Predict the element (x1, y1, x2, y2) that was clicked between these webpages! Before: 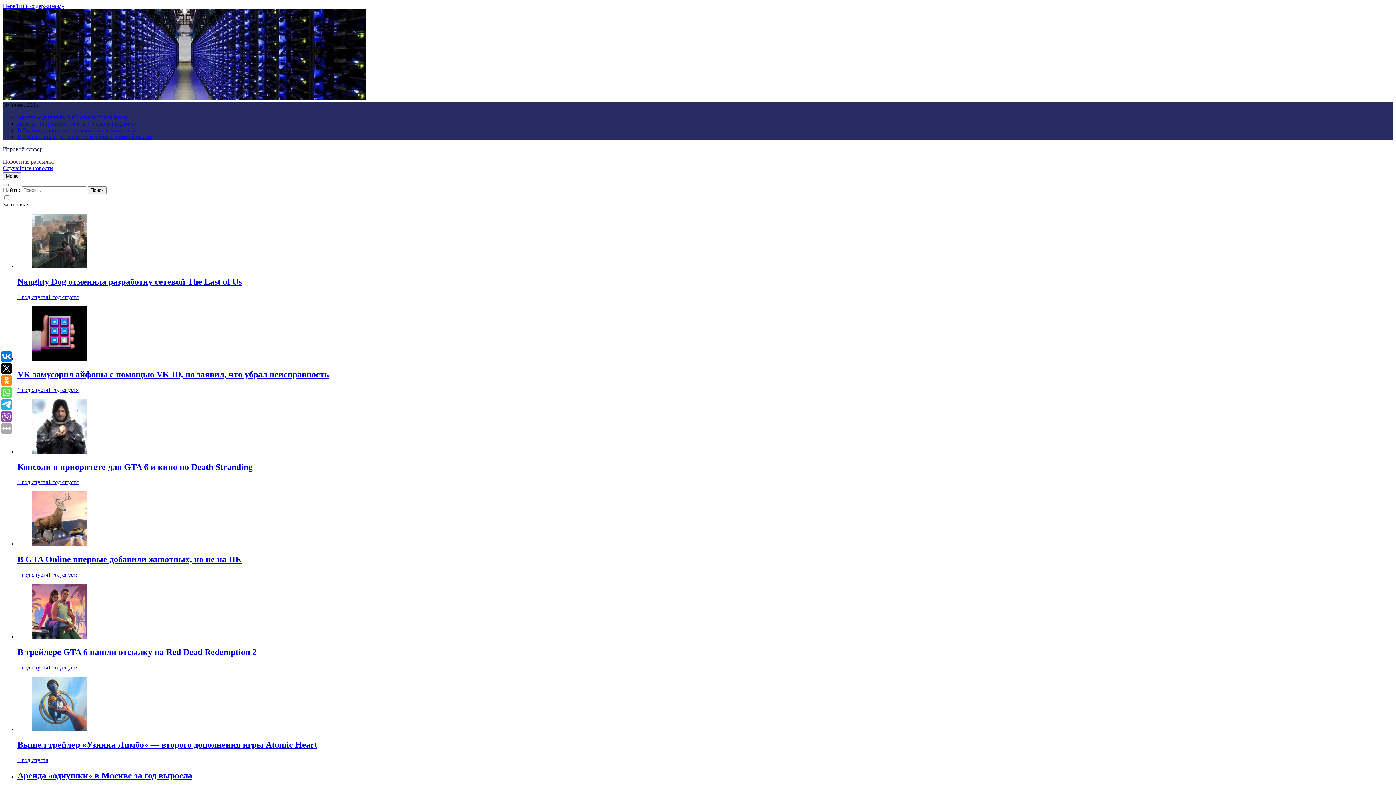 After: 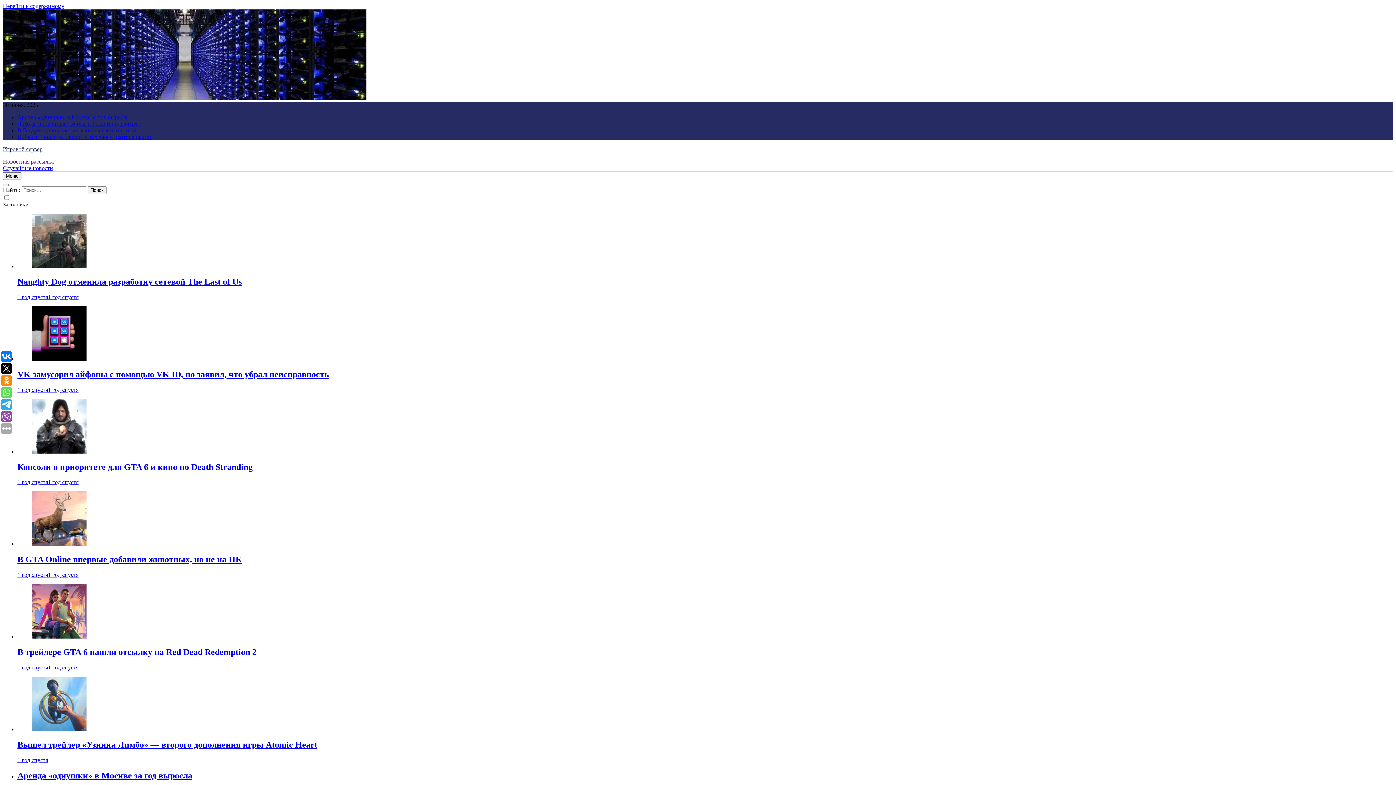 Action: bbox: (17, 757, 48, 763) label: 1 год спустя